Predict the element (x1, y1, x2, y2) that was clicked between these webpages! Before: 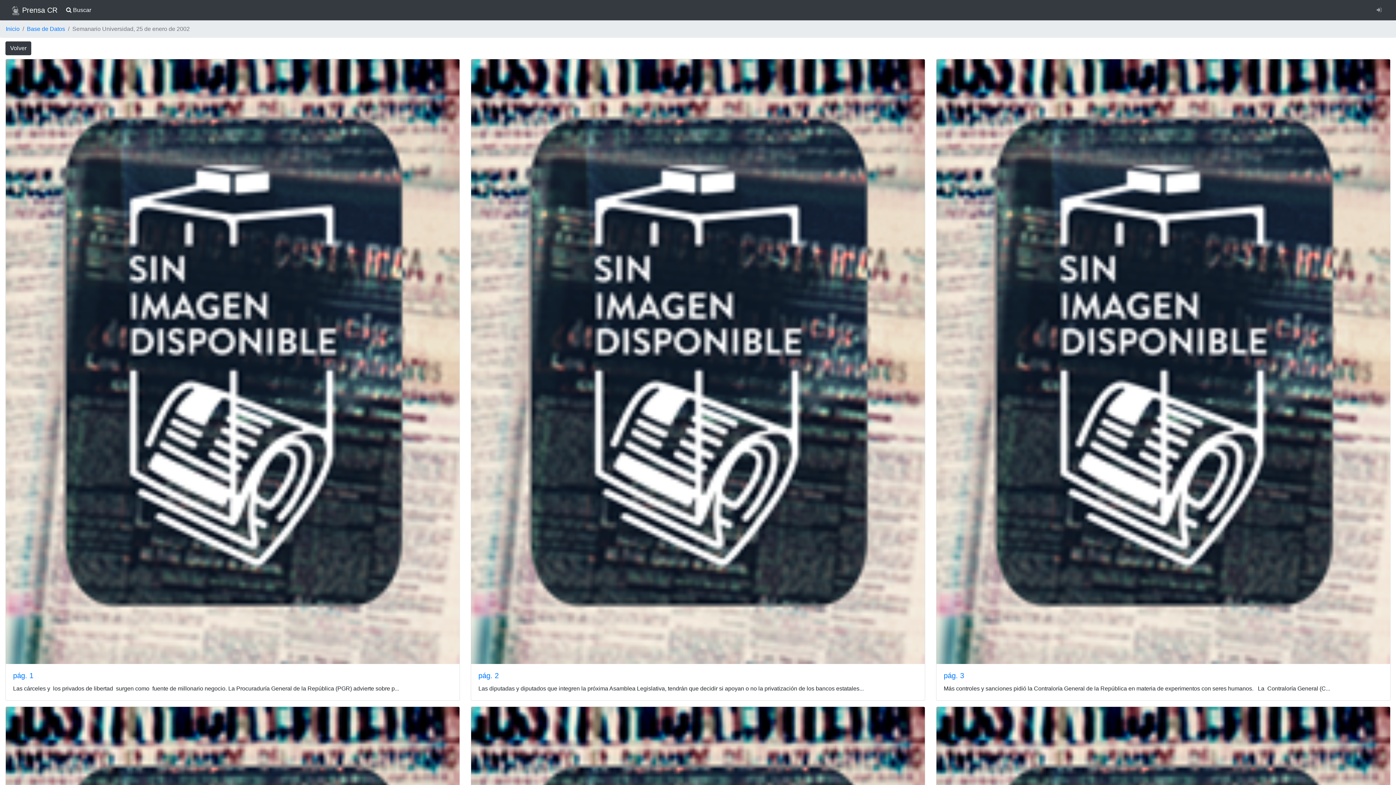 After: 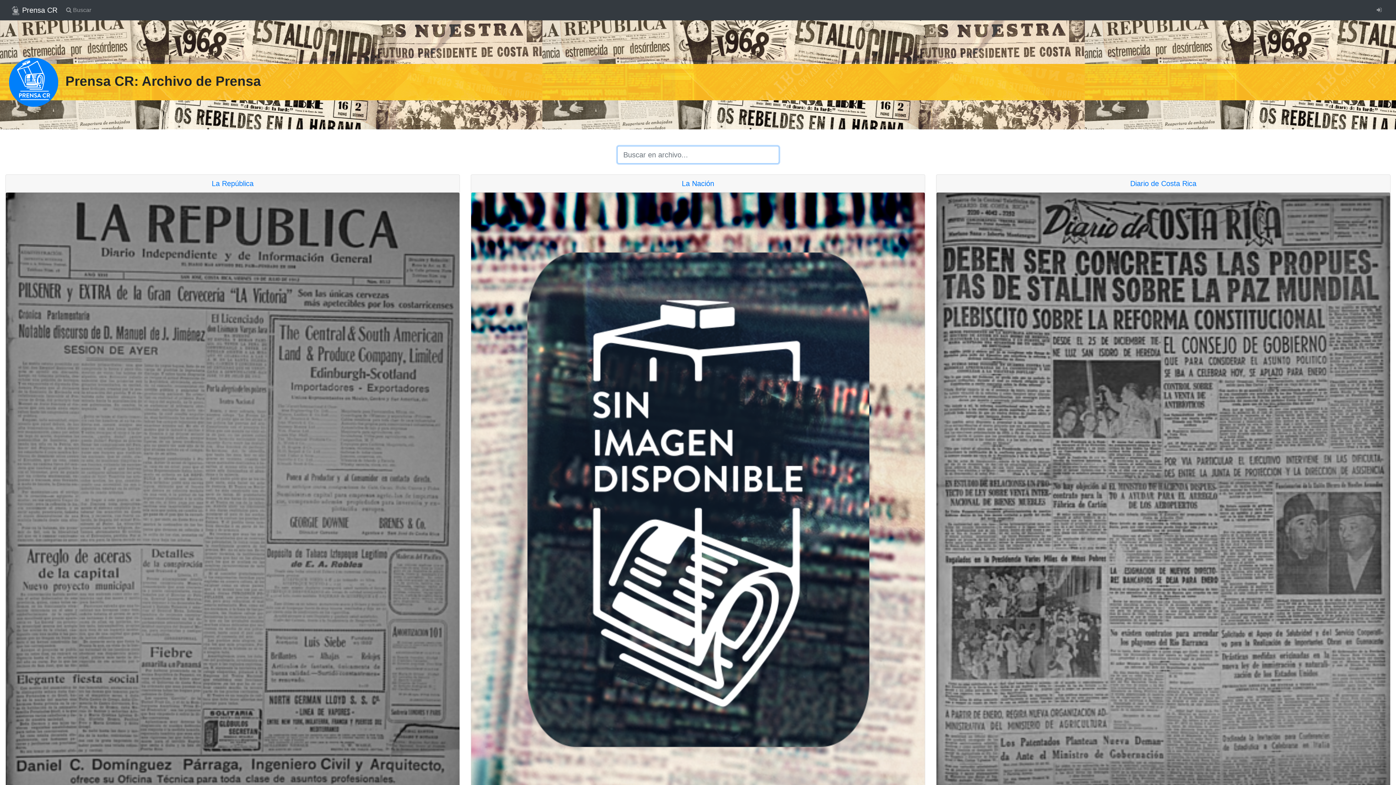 Action: label:  Prensa CR bbox: (11, 2, 57, 17)